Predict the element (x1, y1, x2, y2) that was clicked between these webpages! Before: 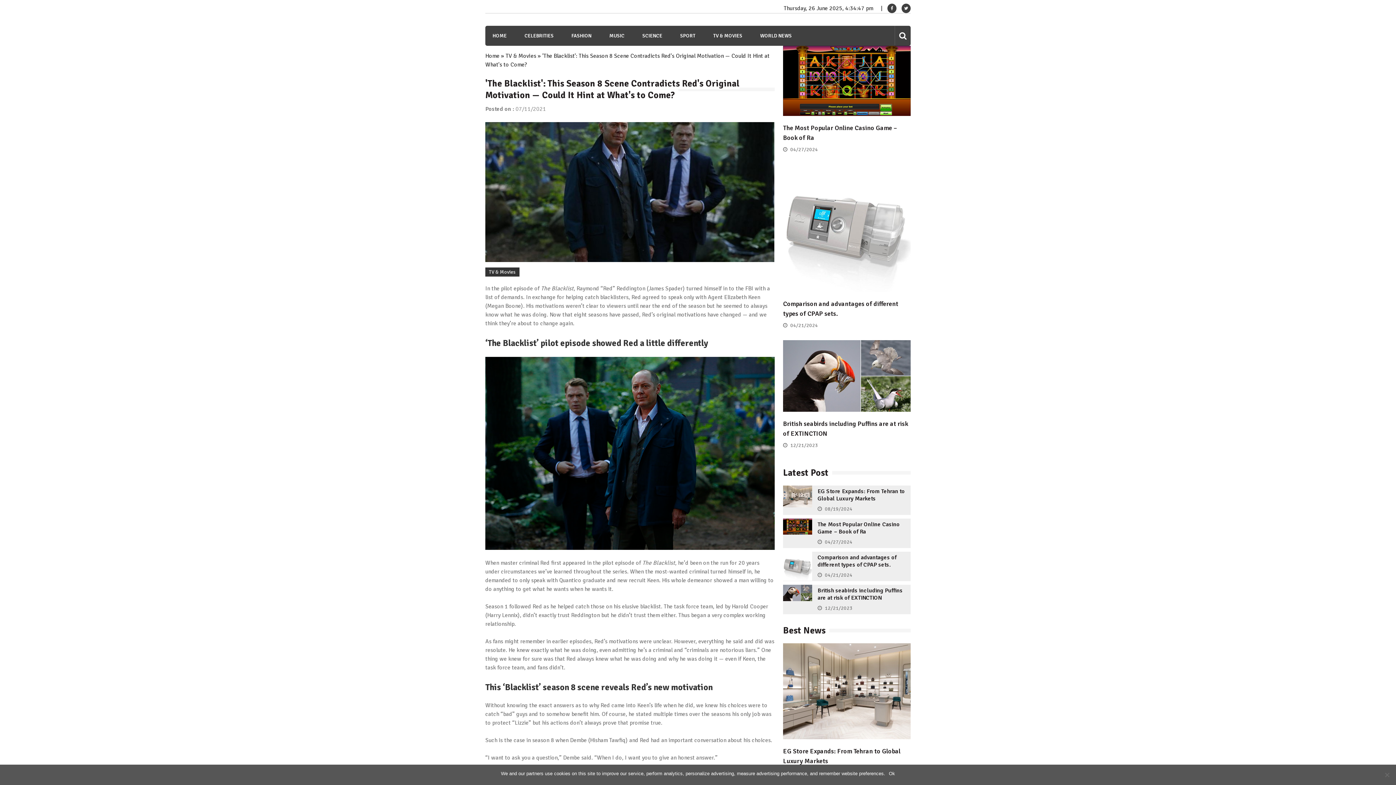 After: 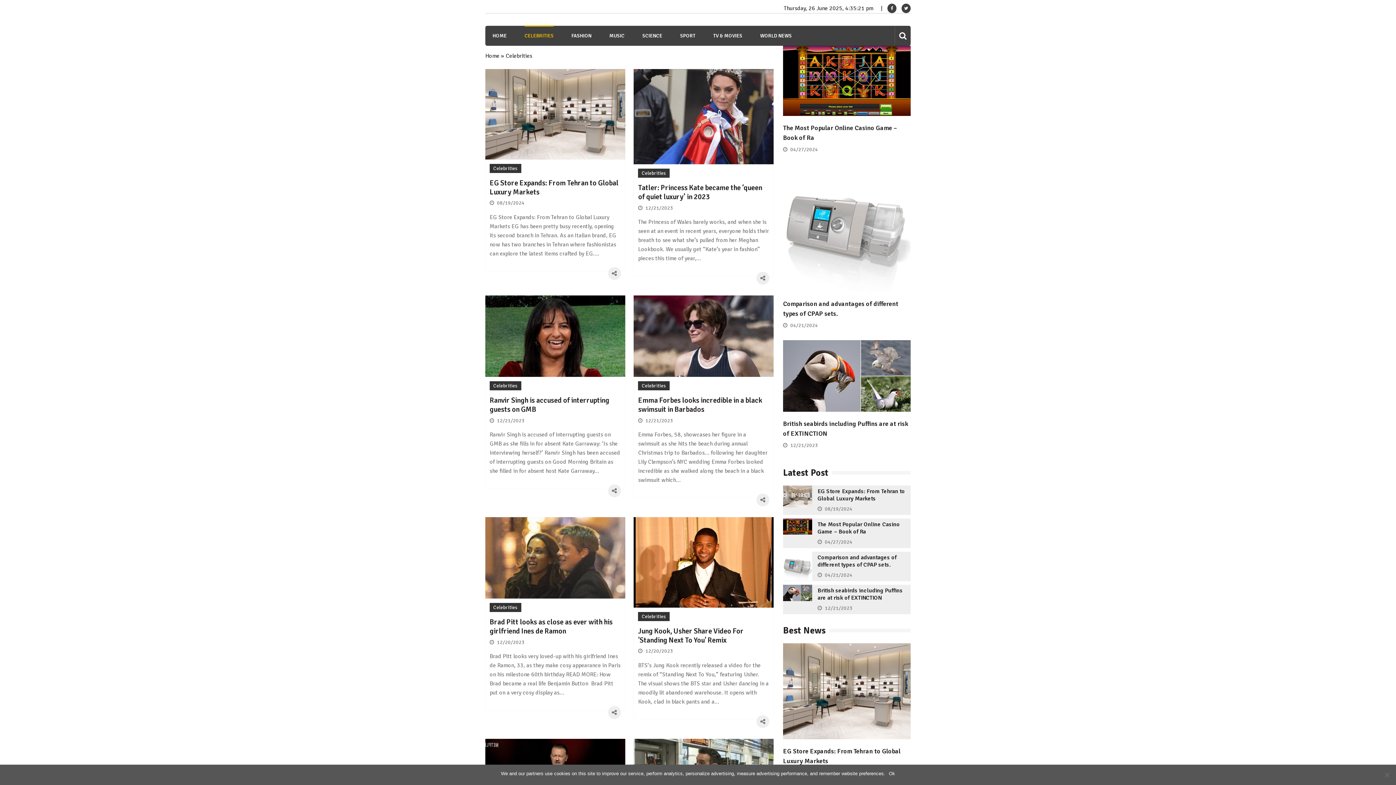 Action: label: CELEBRITIES bbox: (524, 25, 553, 45)